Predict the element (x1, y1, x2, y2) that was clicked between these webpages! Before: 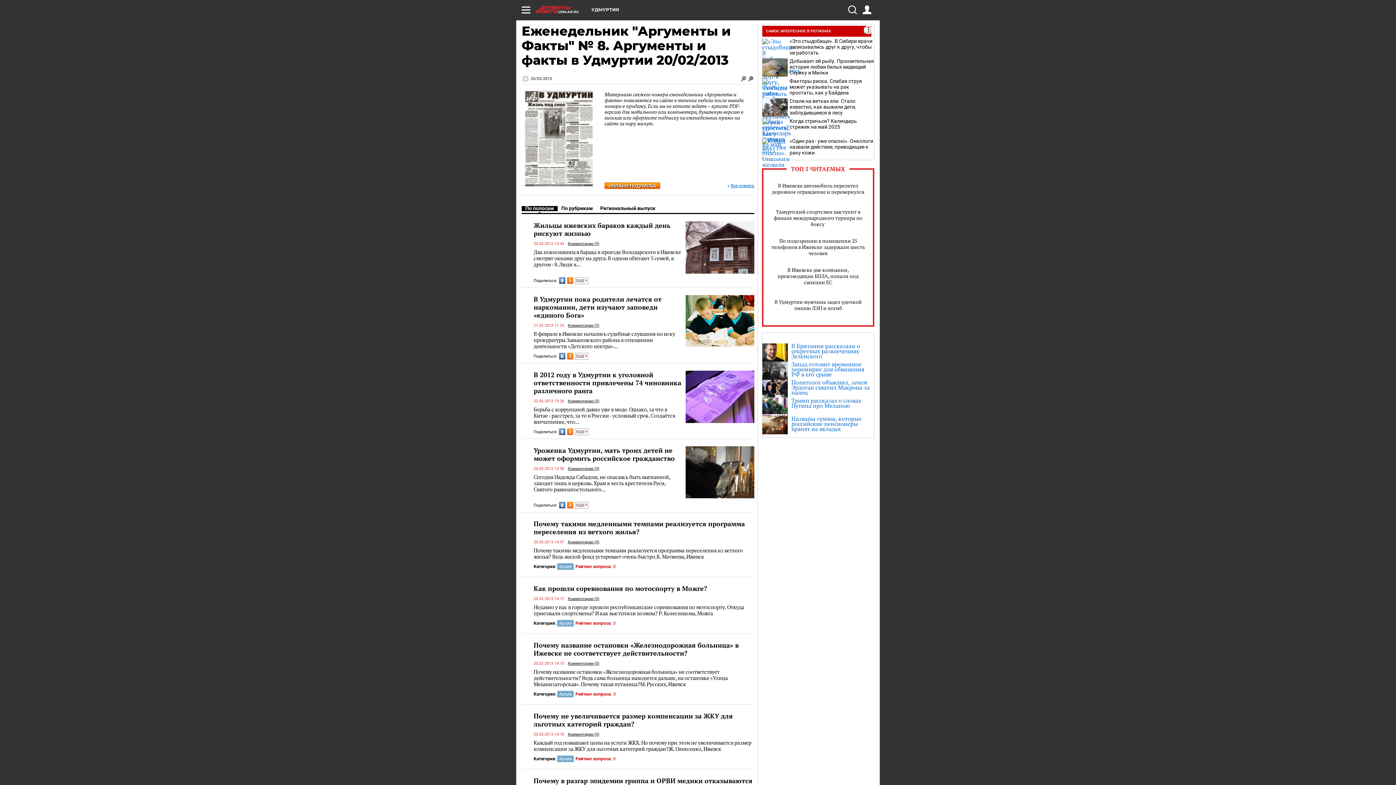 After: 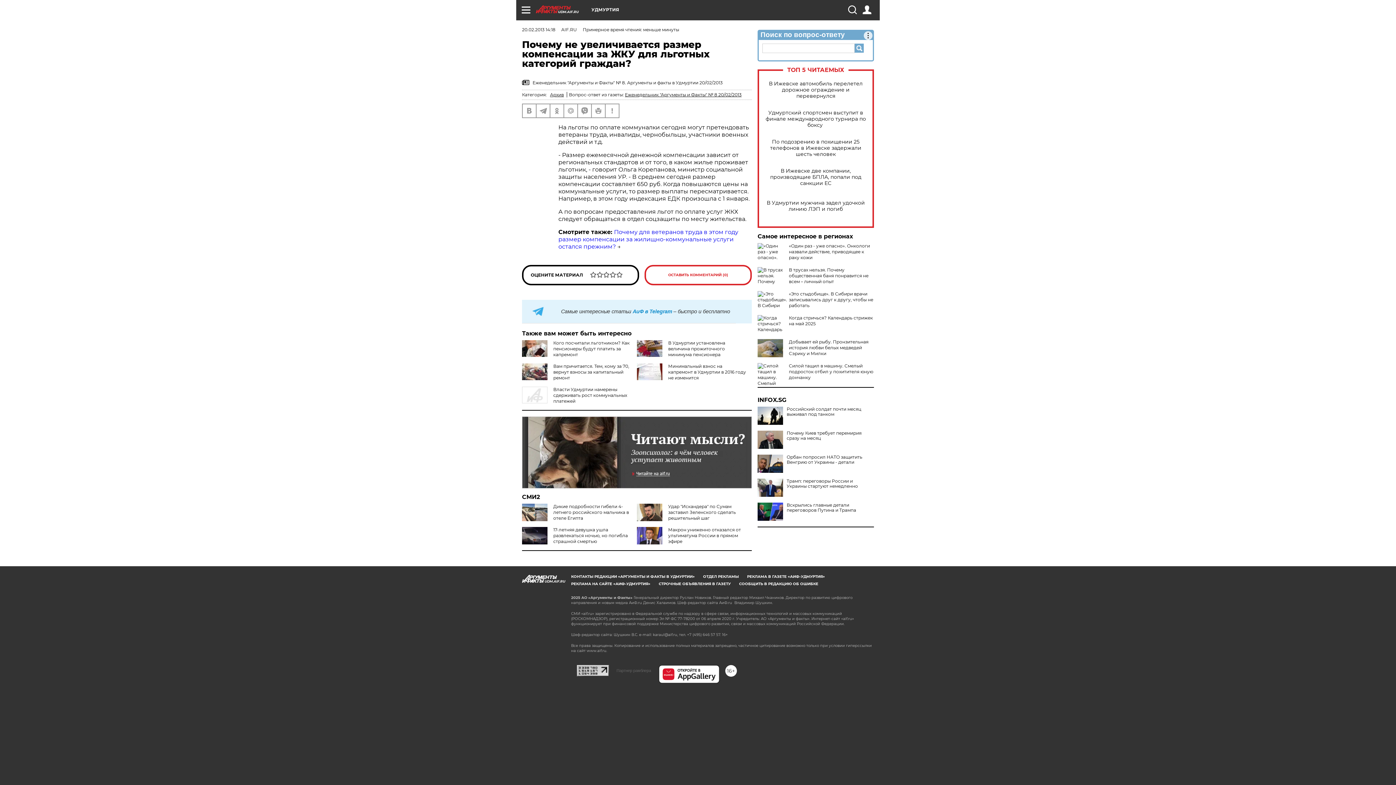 Action: bbox: (568, 732, 599, 737) label: Комментарии (0)